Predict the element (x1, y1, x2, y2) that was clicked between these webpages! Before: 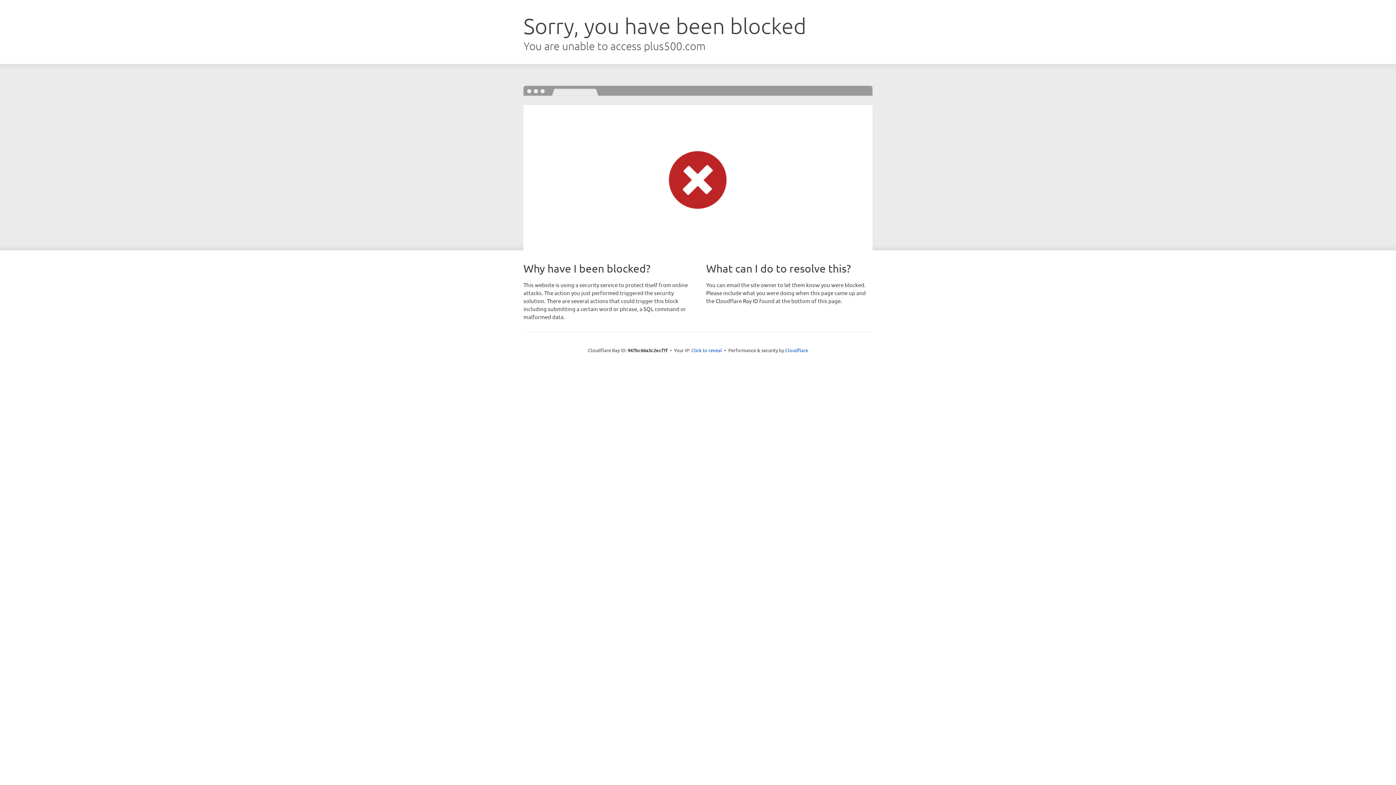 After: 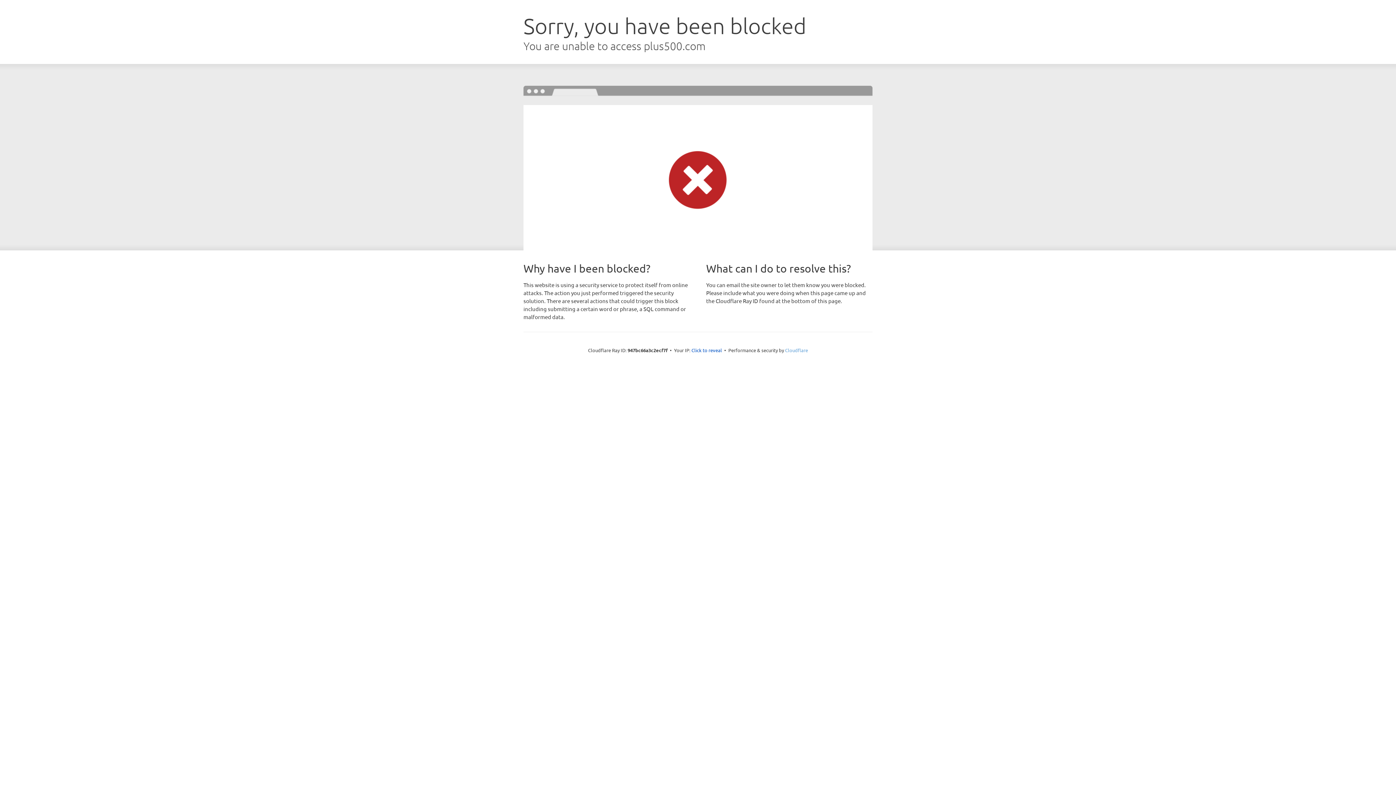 Action: label: Cloudflare bbox: (785, 347, 808, 353)